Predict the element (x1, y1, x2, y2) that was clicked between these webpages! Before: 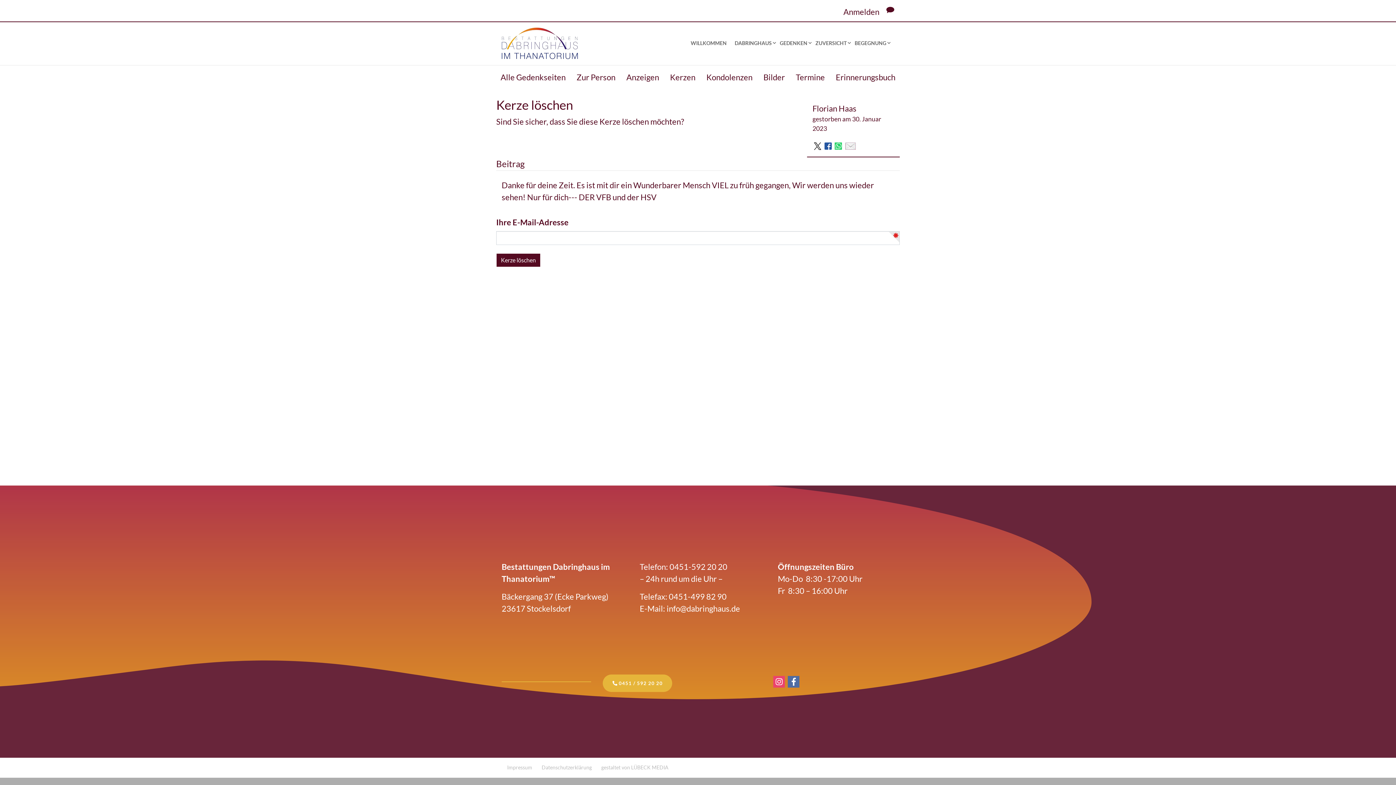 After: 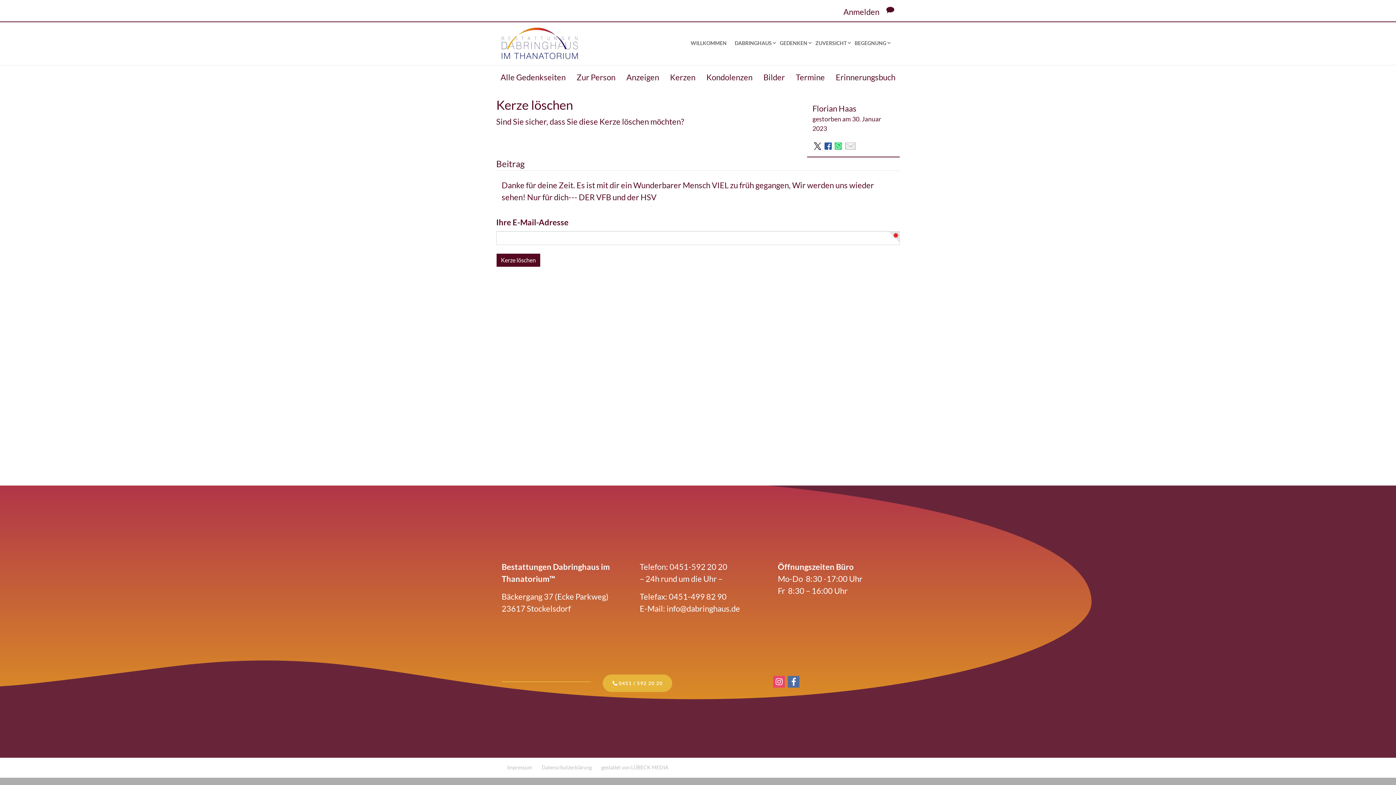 Action: label:   bbox: (824, 140, 833, 150)